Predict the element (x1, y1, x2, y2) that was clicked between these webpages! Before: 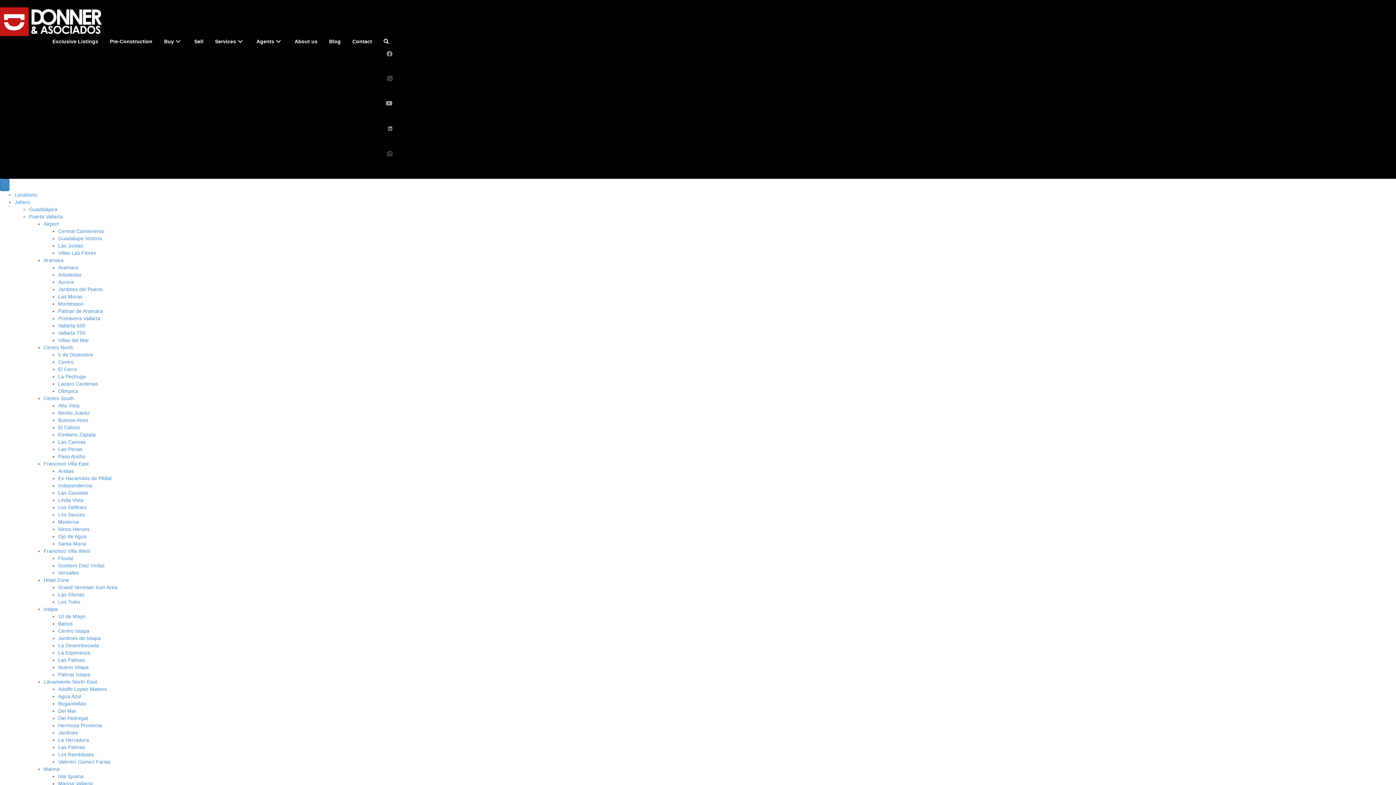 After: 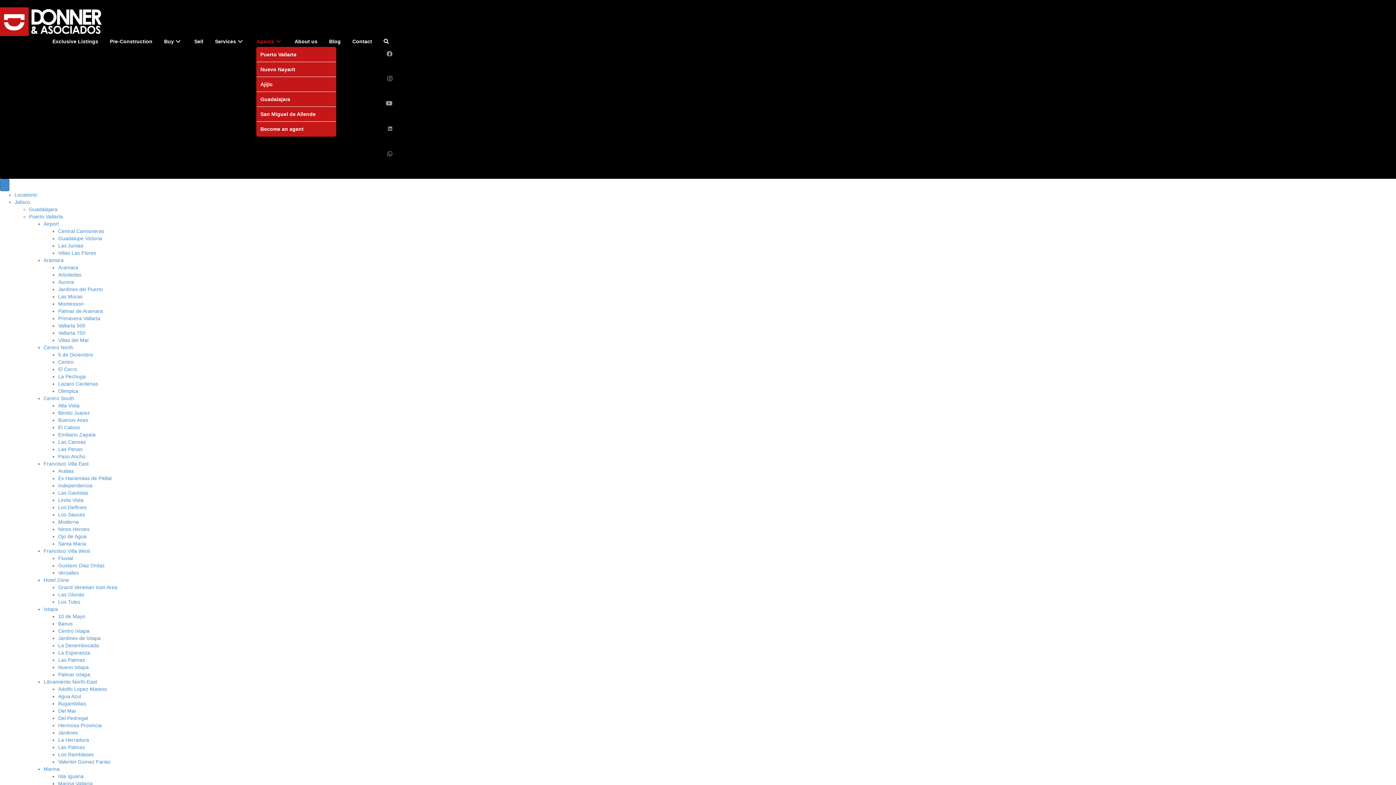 Action: bbox: (256, 36, 286, 47) label: Agents